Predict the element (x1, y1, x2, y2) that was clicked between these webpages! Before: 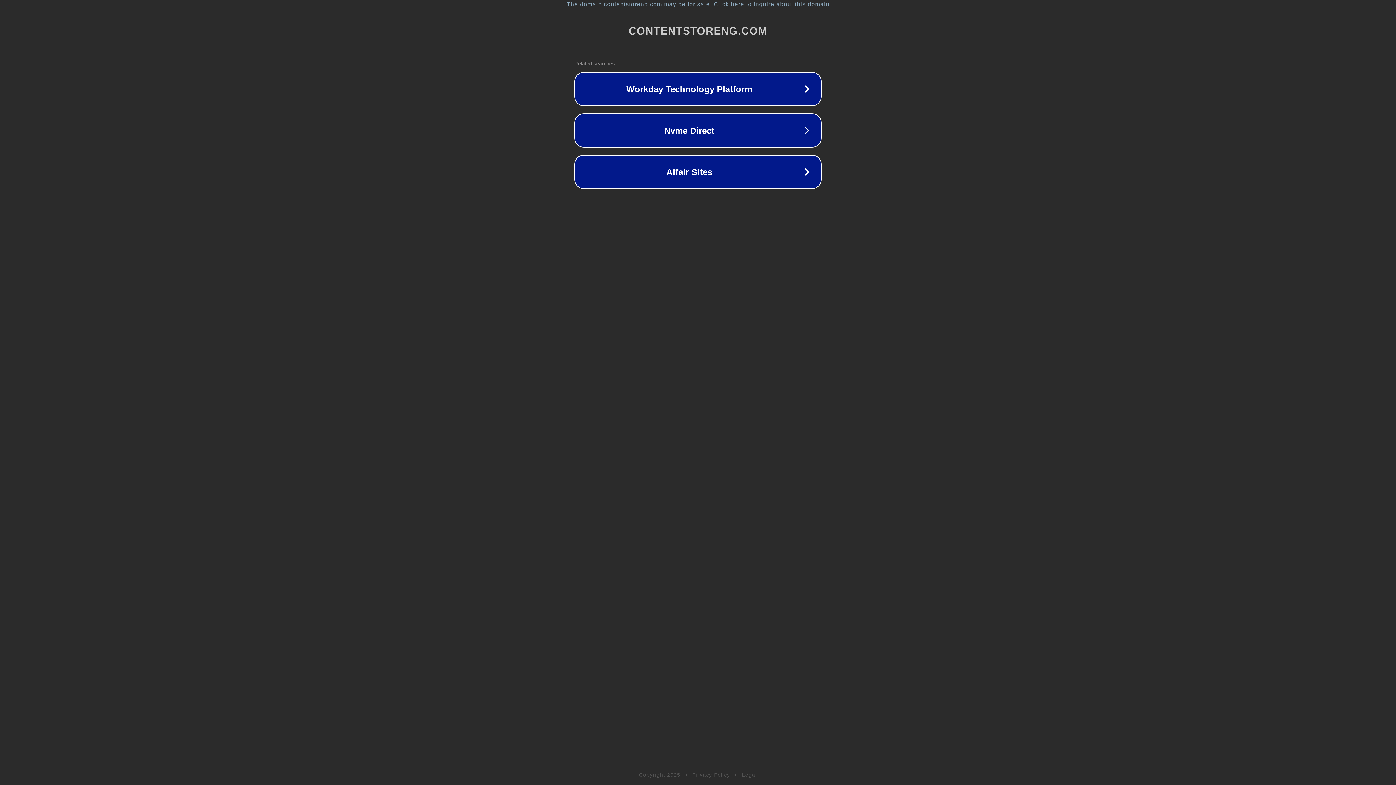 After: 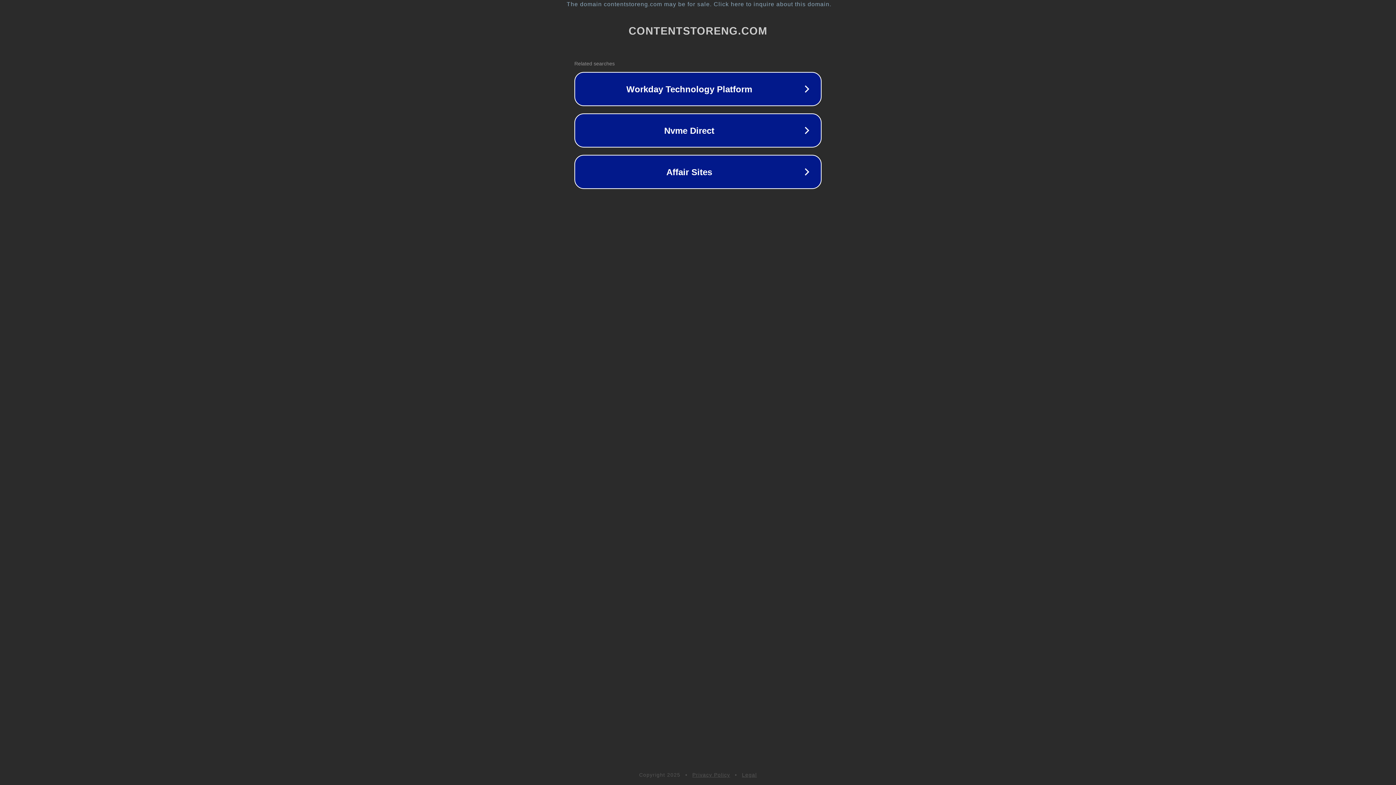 Action: bbox: (742, 772, 757, 778) label: Legal